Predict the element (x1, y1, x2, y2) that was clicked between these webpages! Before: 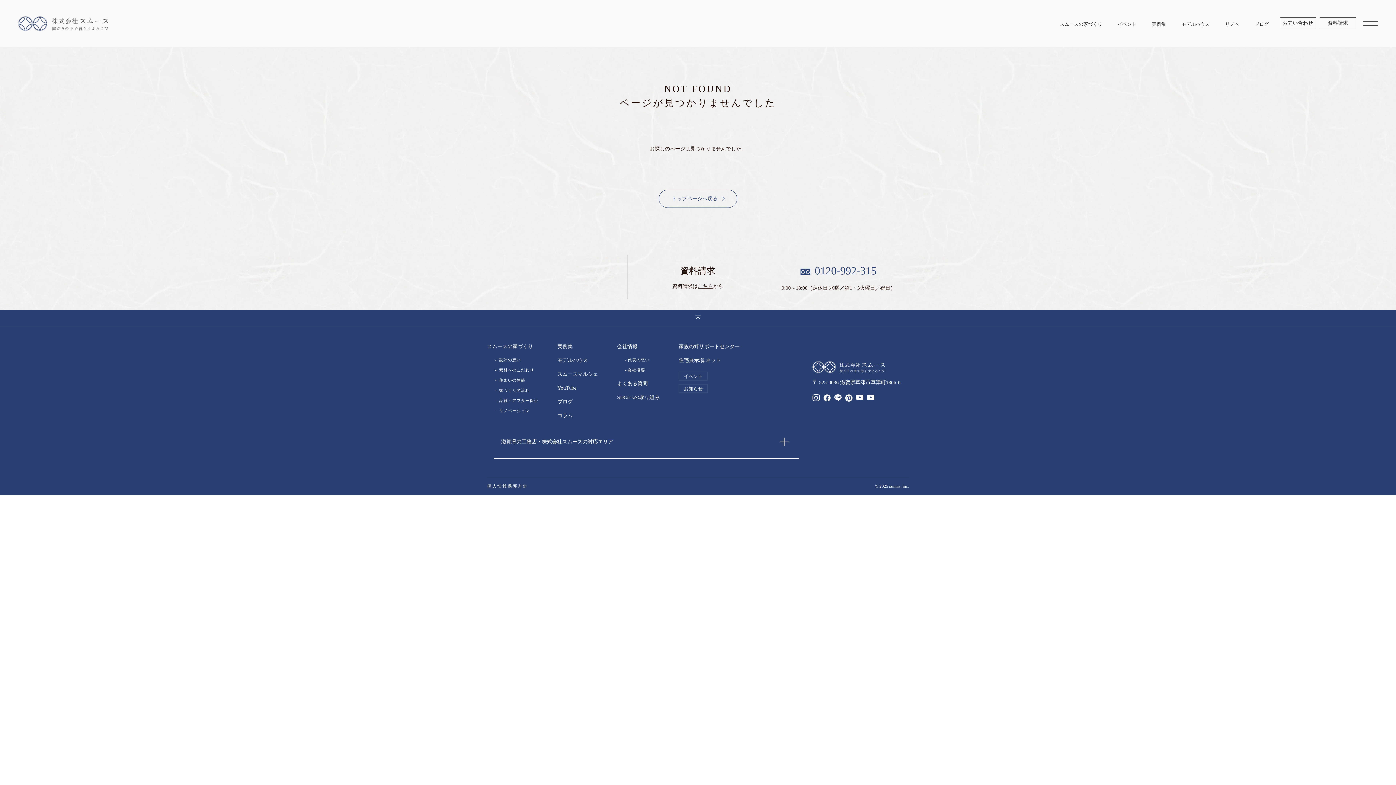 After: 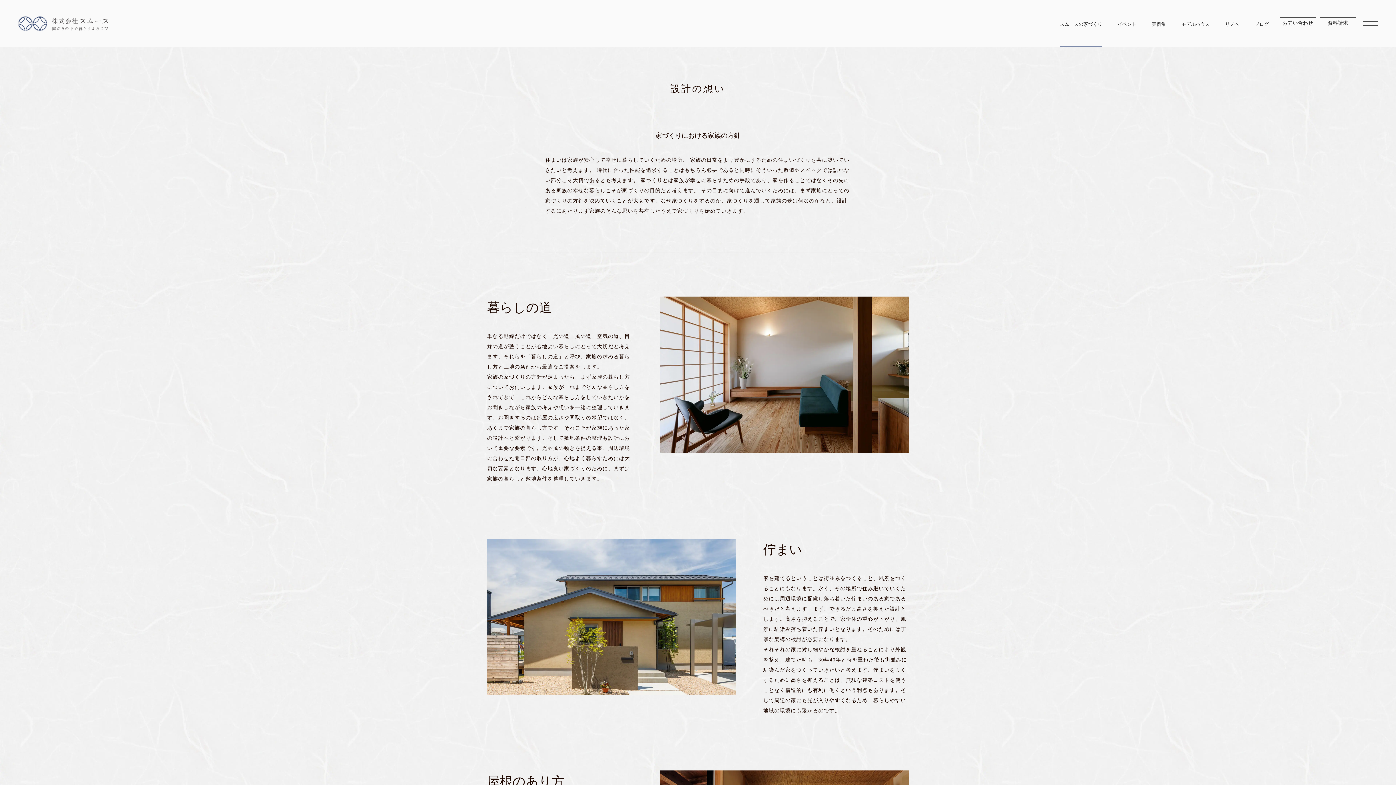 Action: label: スムースの家づくり bbox: (1060, 21, 1102, 46)